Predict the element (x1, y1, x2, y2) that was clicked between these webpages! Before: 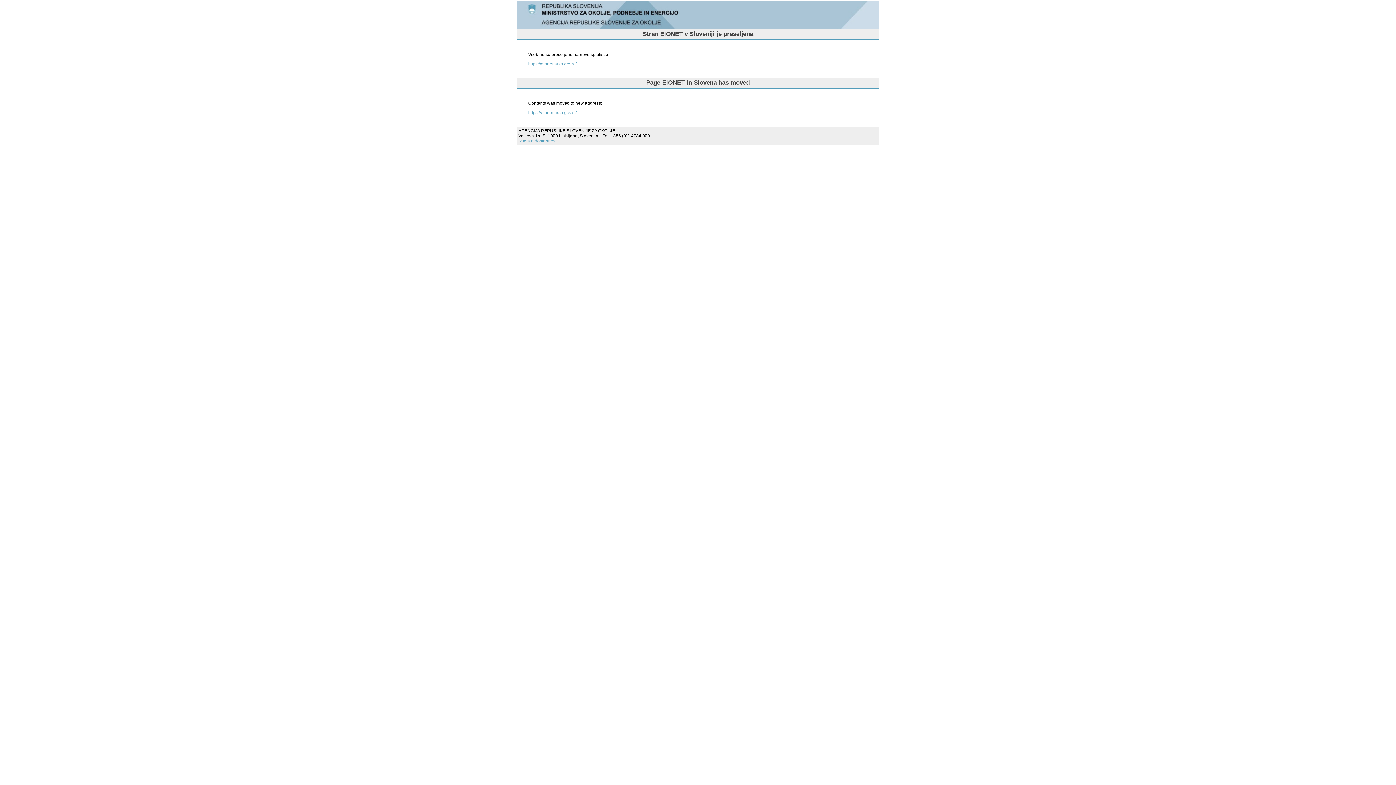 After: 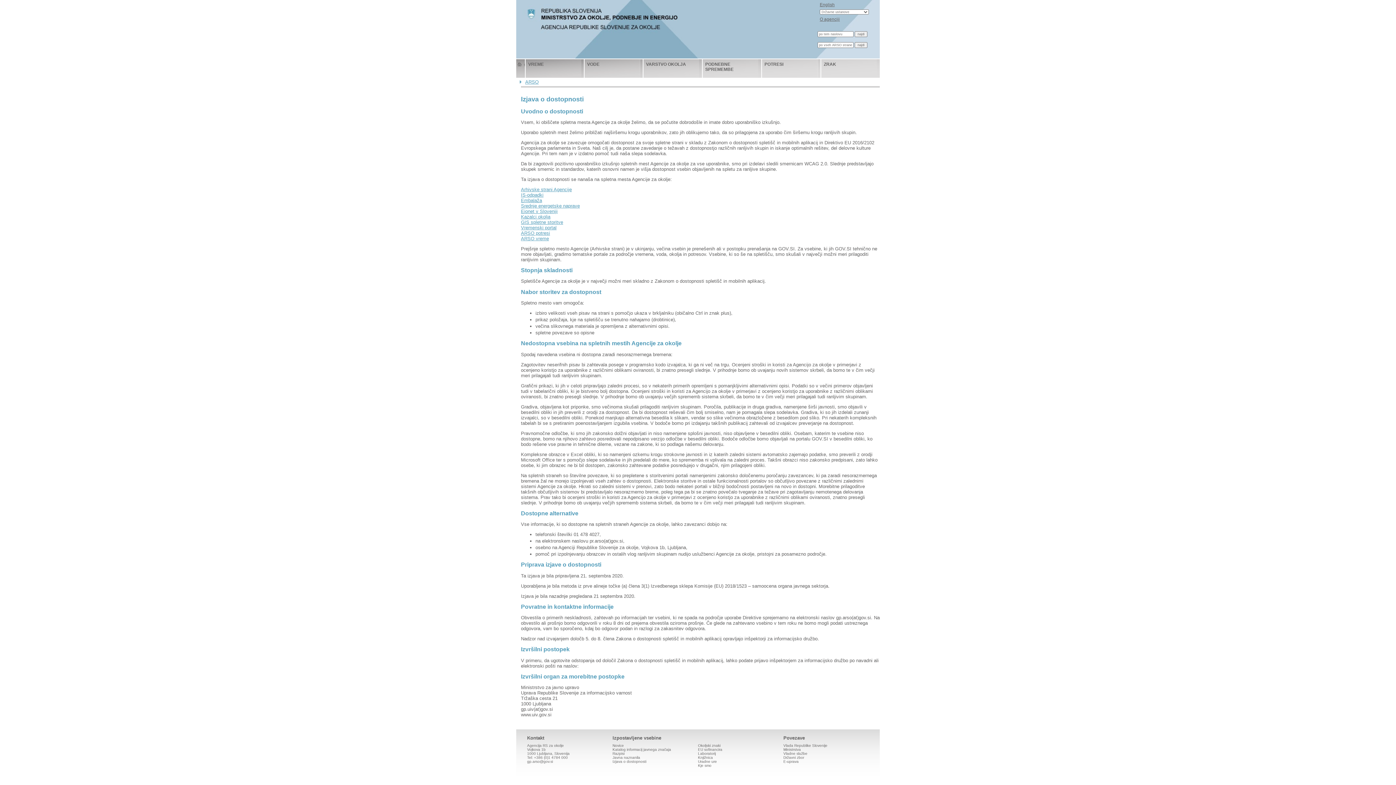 Action: label: Izjava o dostopnosti bbox: (518, 138, 557, 143)